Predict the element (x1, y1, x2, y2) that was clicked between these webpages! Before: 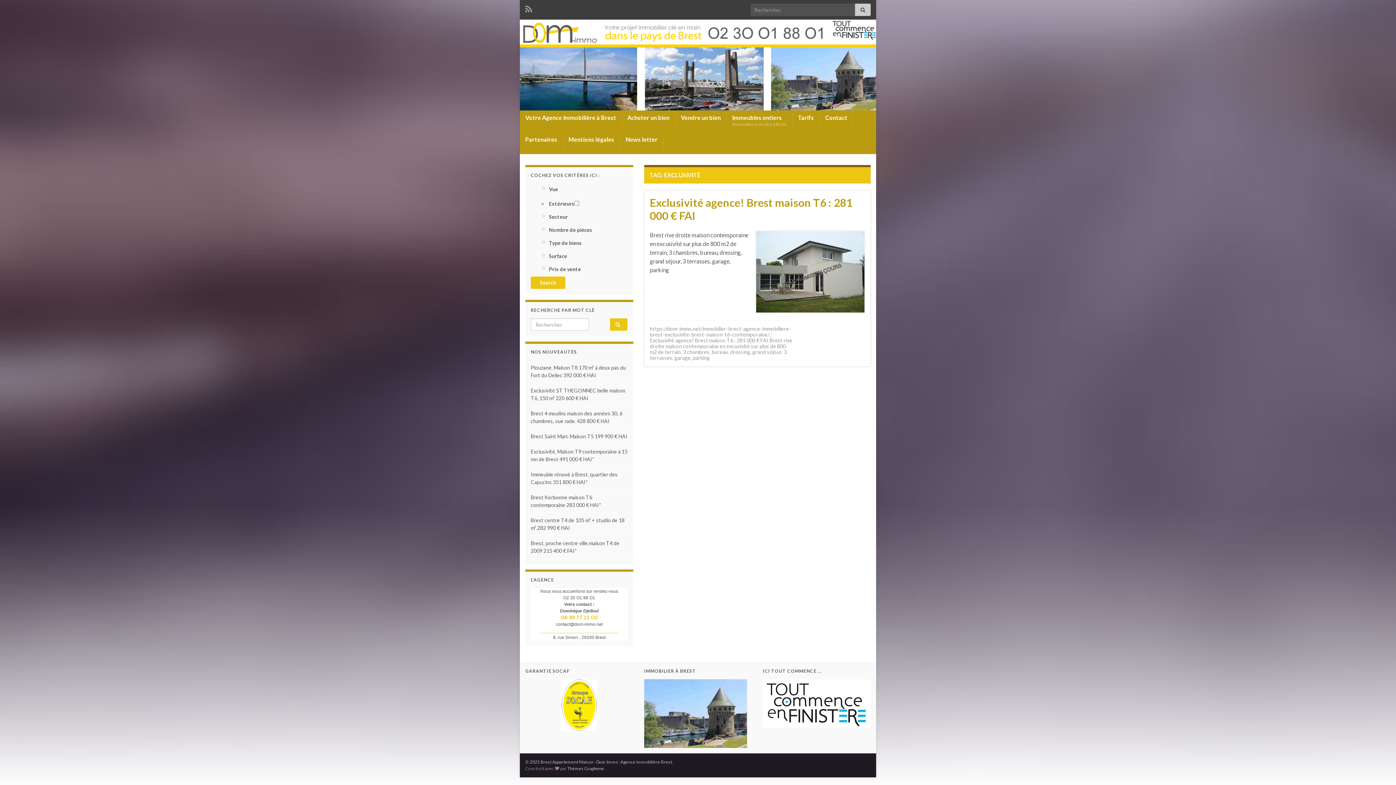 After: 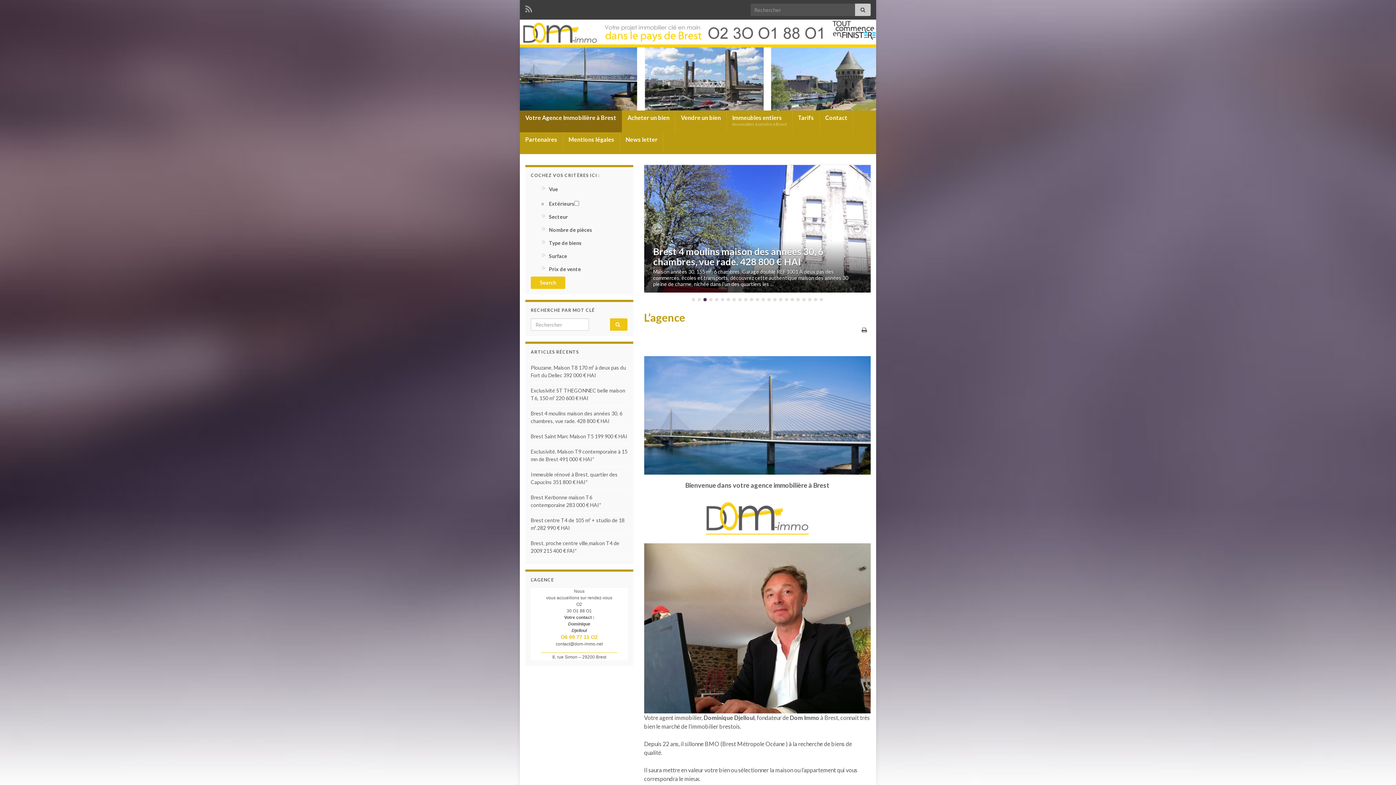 Action: label: Votre Agence Immobilière à Brest bbox: (520, 110, 621, 132)